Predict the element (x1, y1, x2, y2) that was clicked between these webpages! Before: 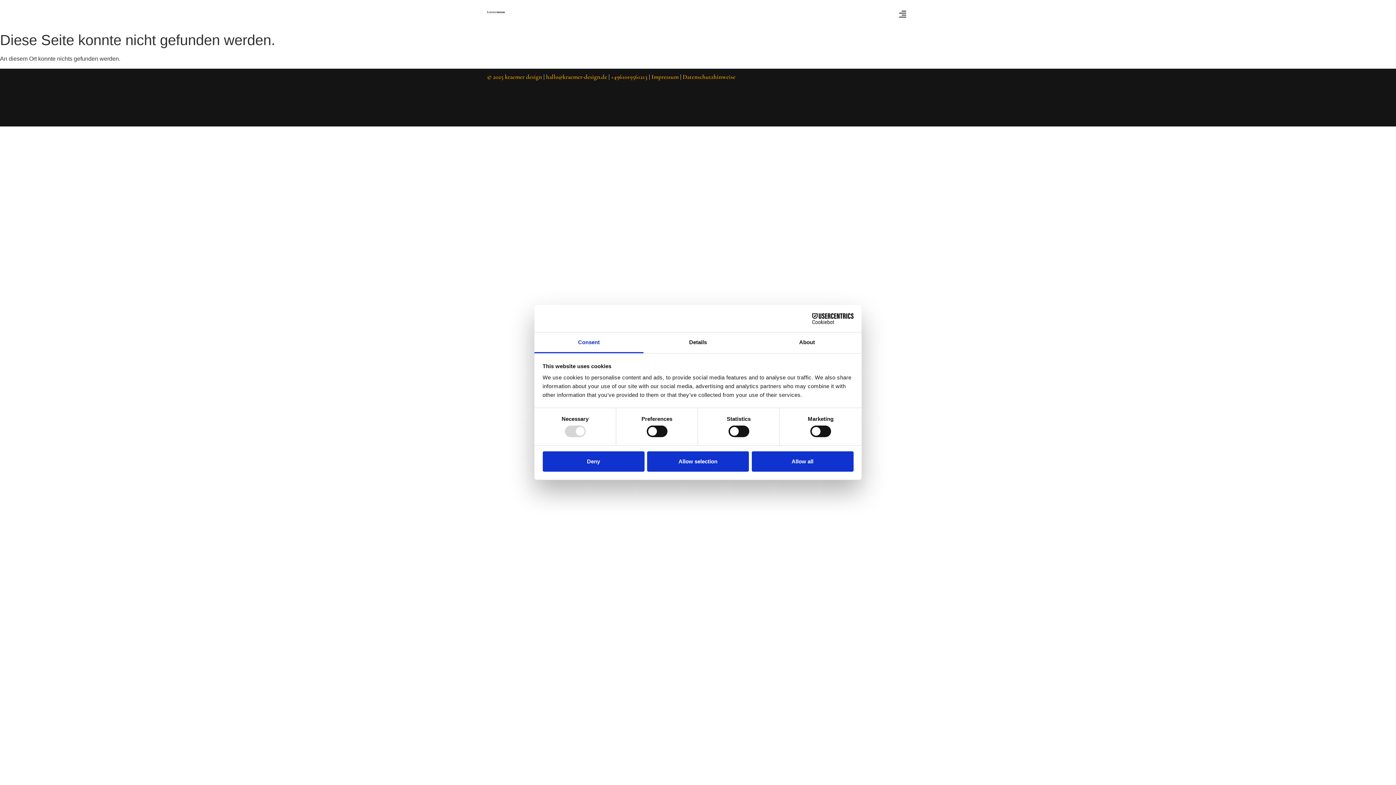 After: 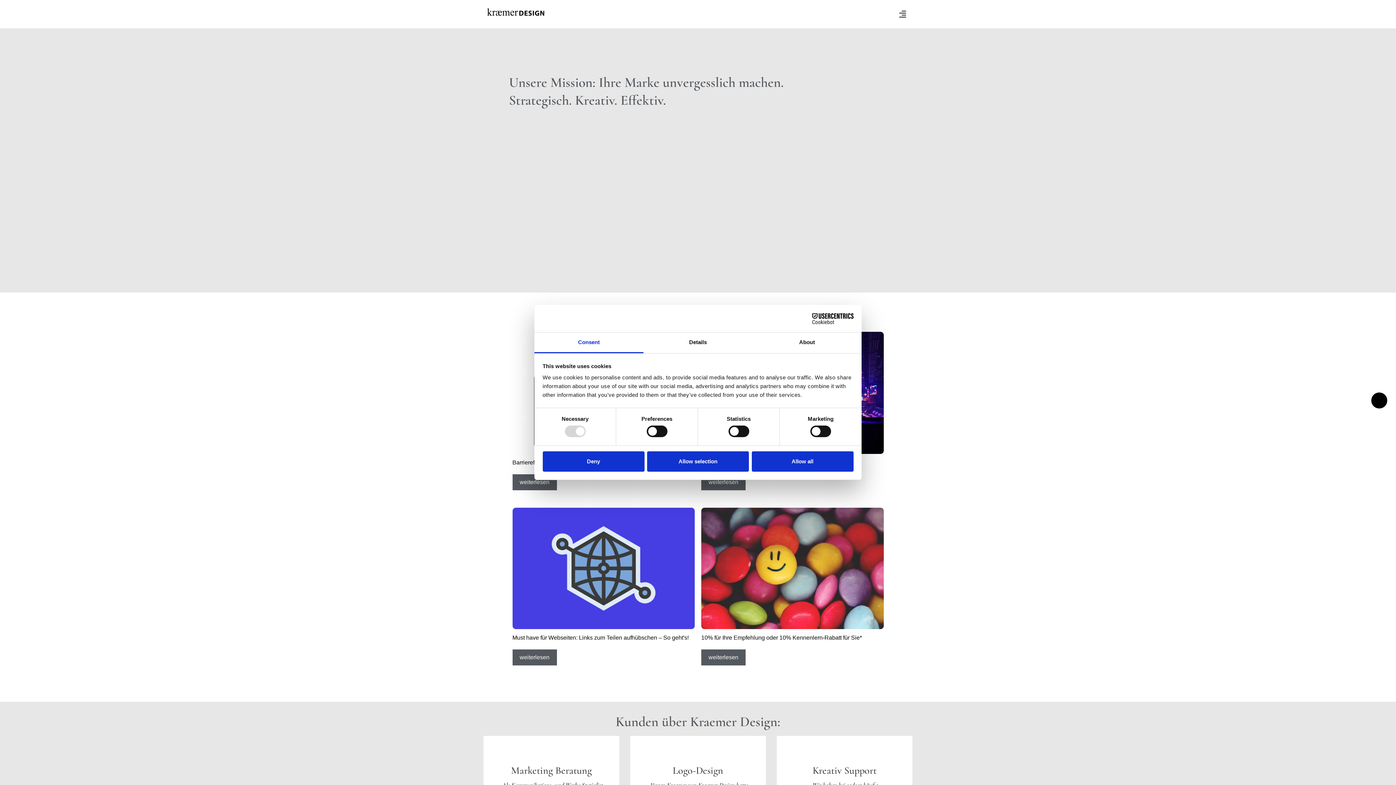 Action: bbox: (487, 7, 504, 16)